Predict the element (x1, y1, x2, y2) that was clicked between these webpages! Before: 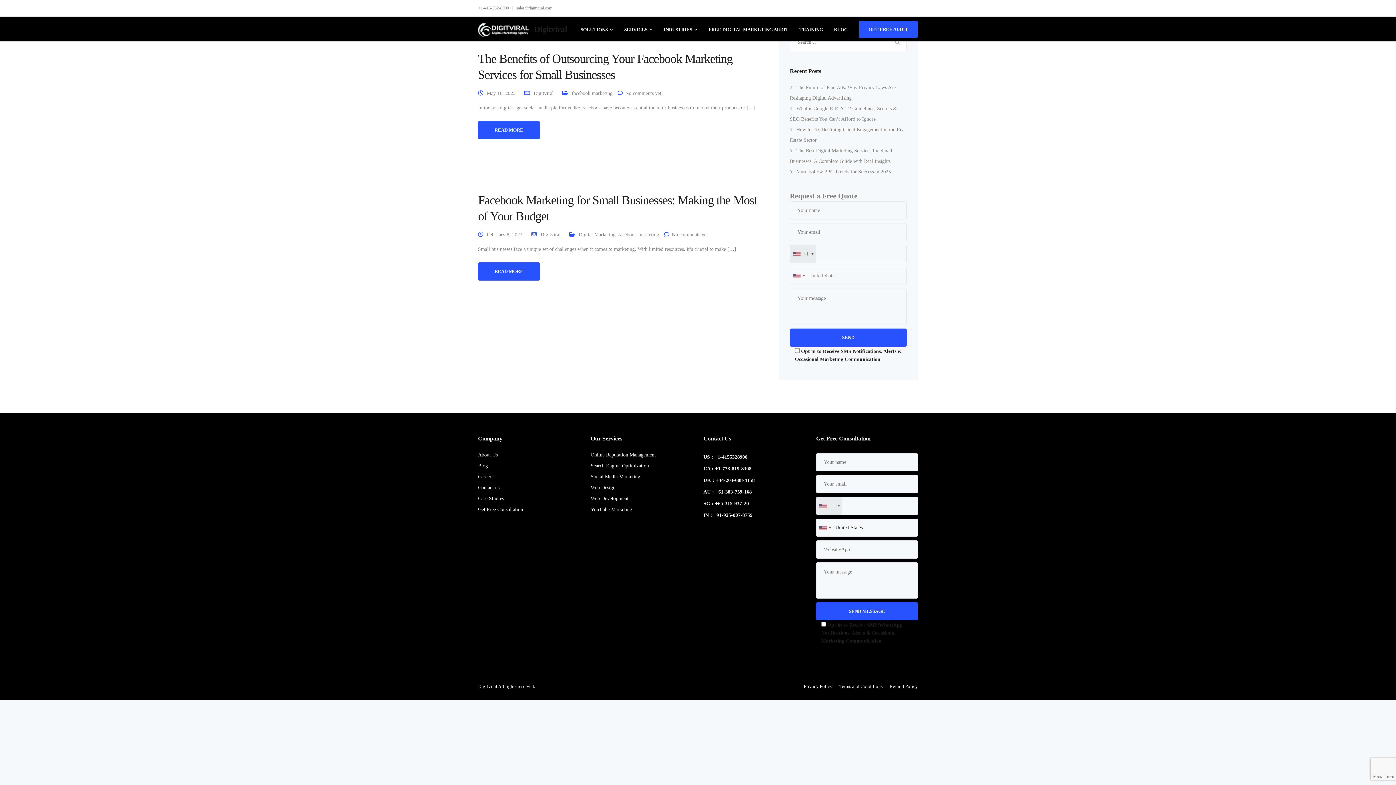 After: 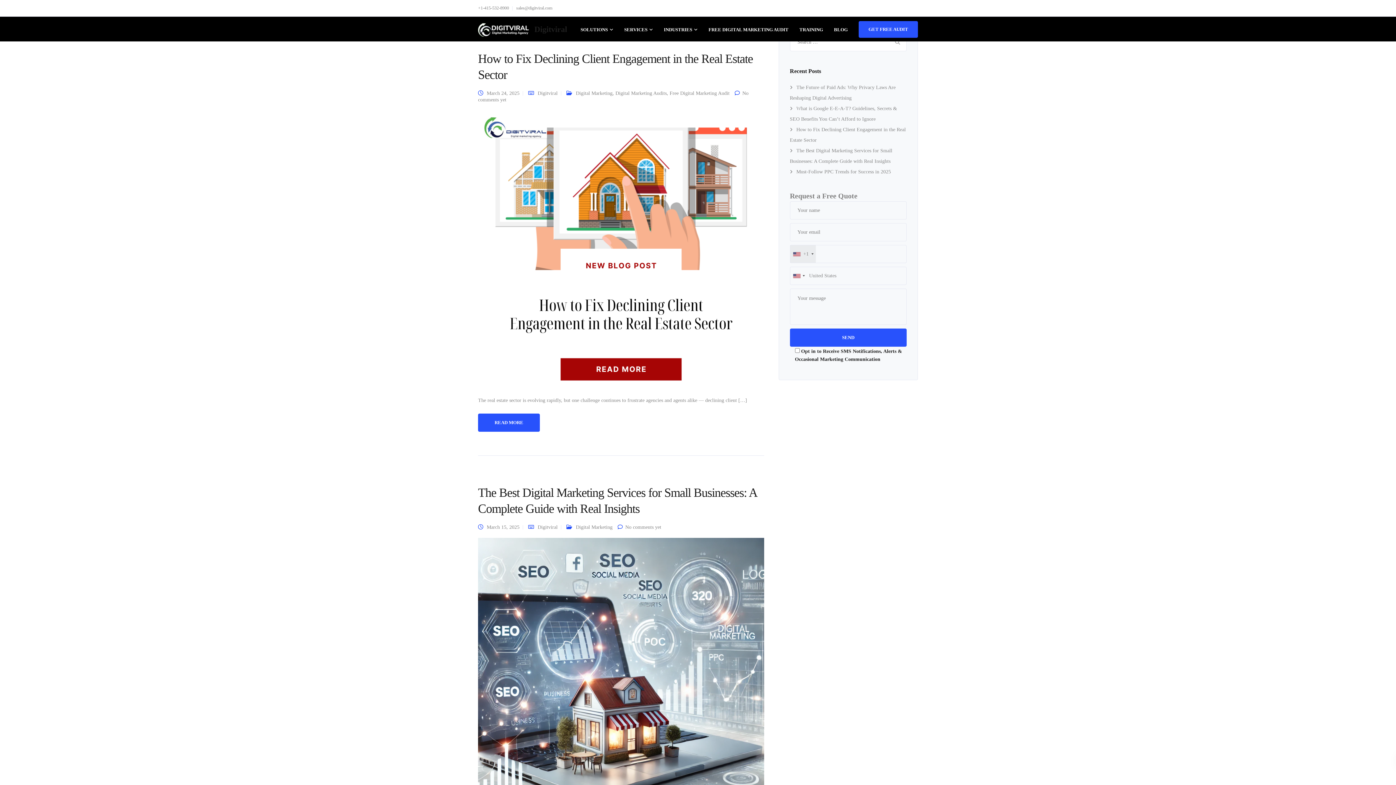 Action: bbox: (578, 232, 615, 237) label: Digital Marketing